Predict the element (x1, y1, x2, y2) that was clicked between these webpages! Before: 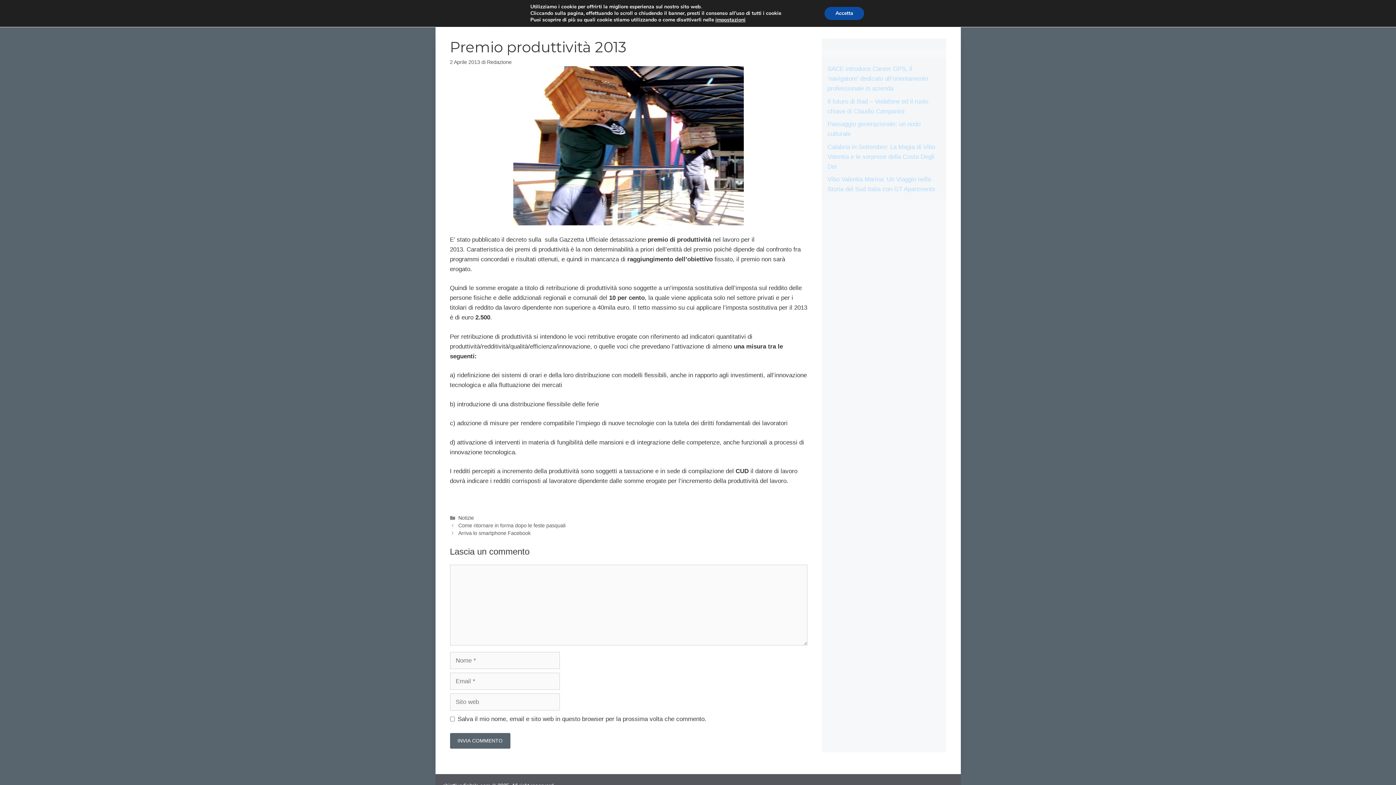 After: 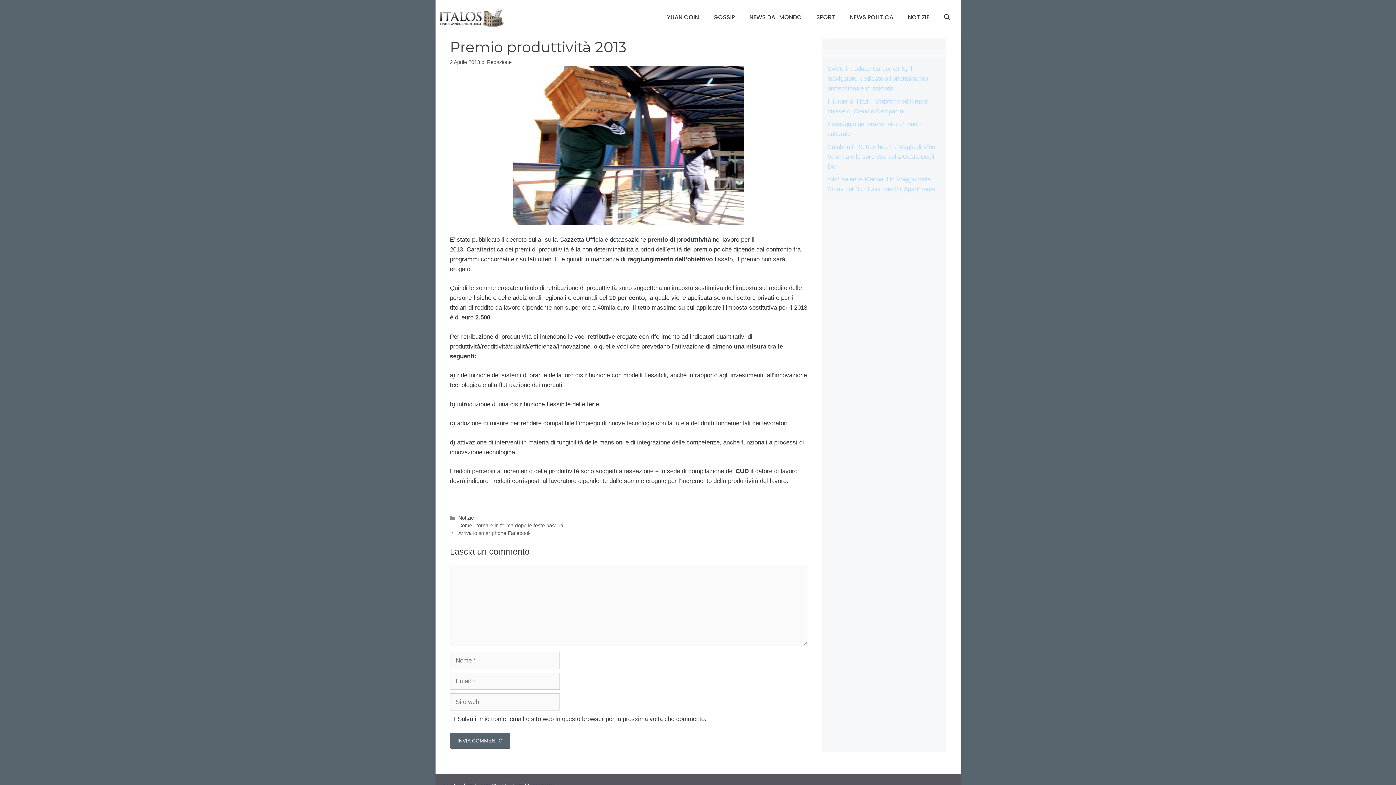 Action: label: Accetta bbox: (824, 6, 864, 20)